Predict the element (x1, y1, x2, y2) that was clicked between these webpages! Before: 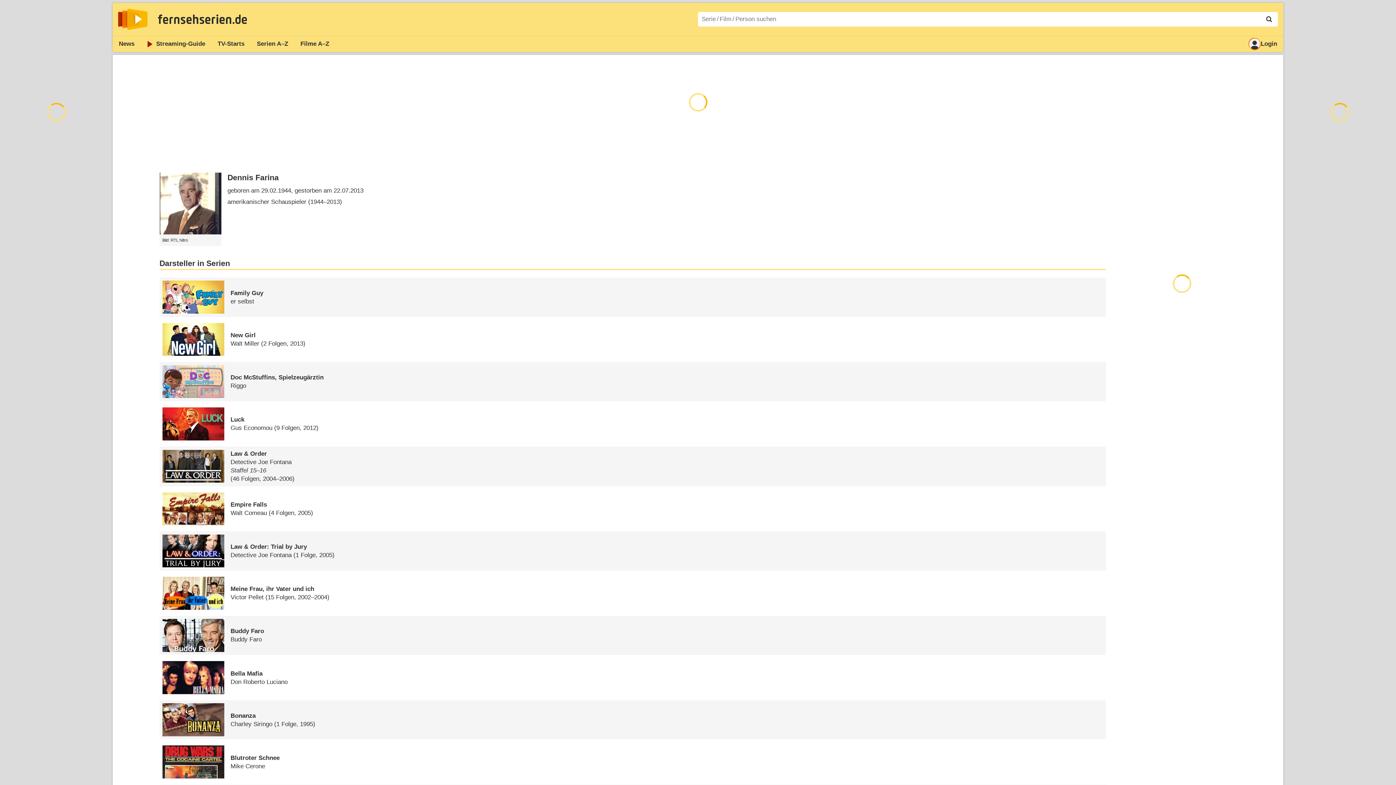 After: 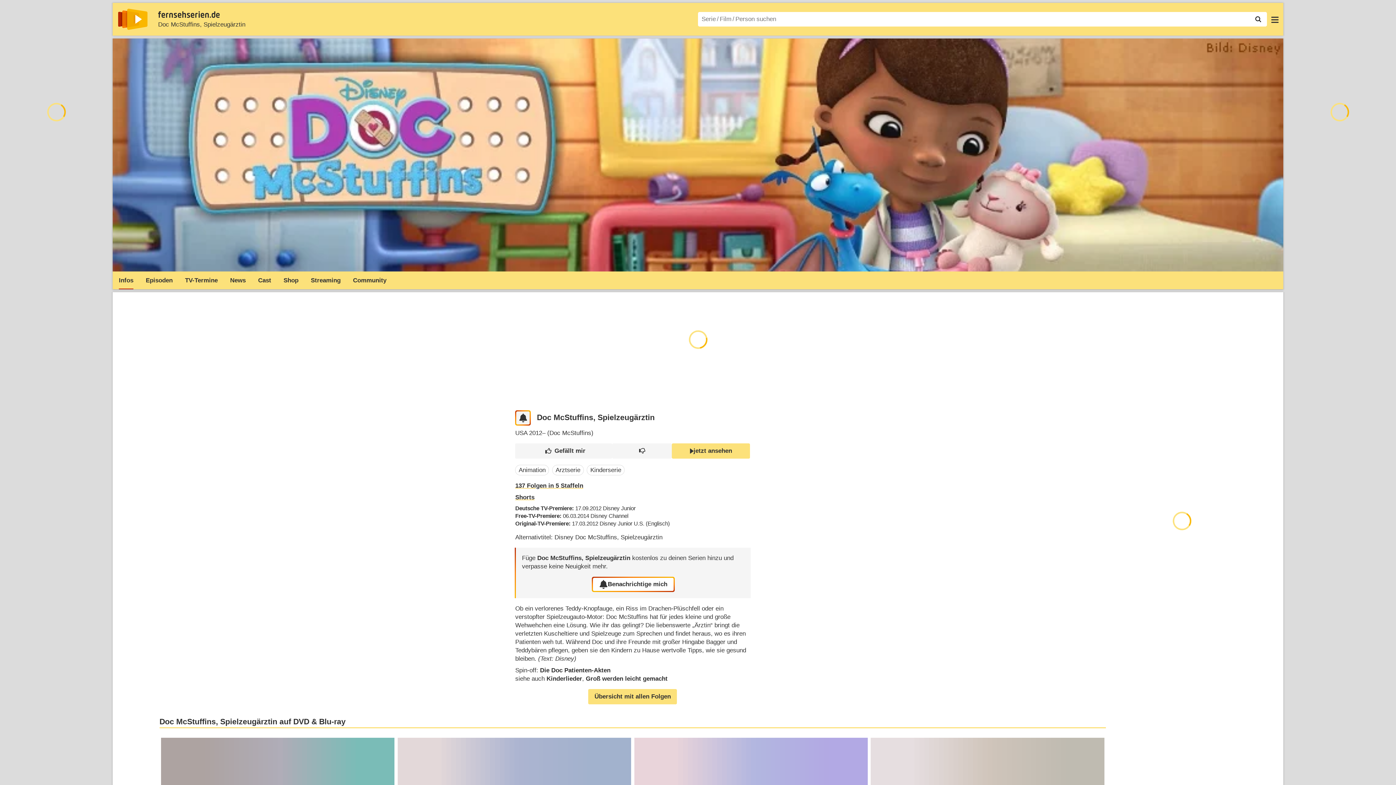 Action: bbox: (159, 362, 1106, 401) label: Doc McStuffins, Spielzeugärztin
Riggo